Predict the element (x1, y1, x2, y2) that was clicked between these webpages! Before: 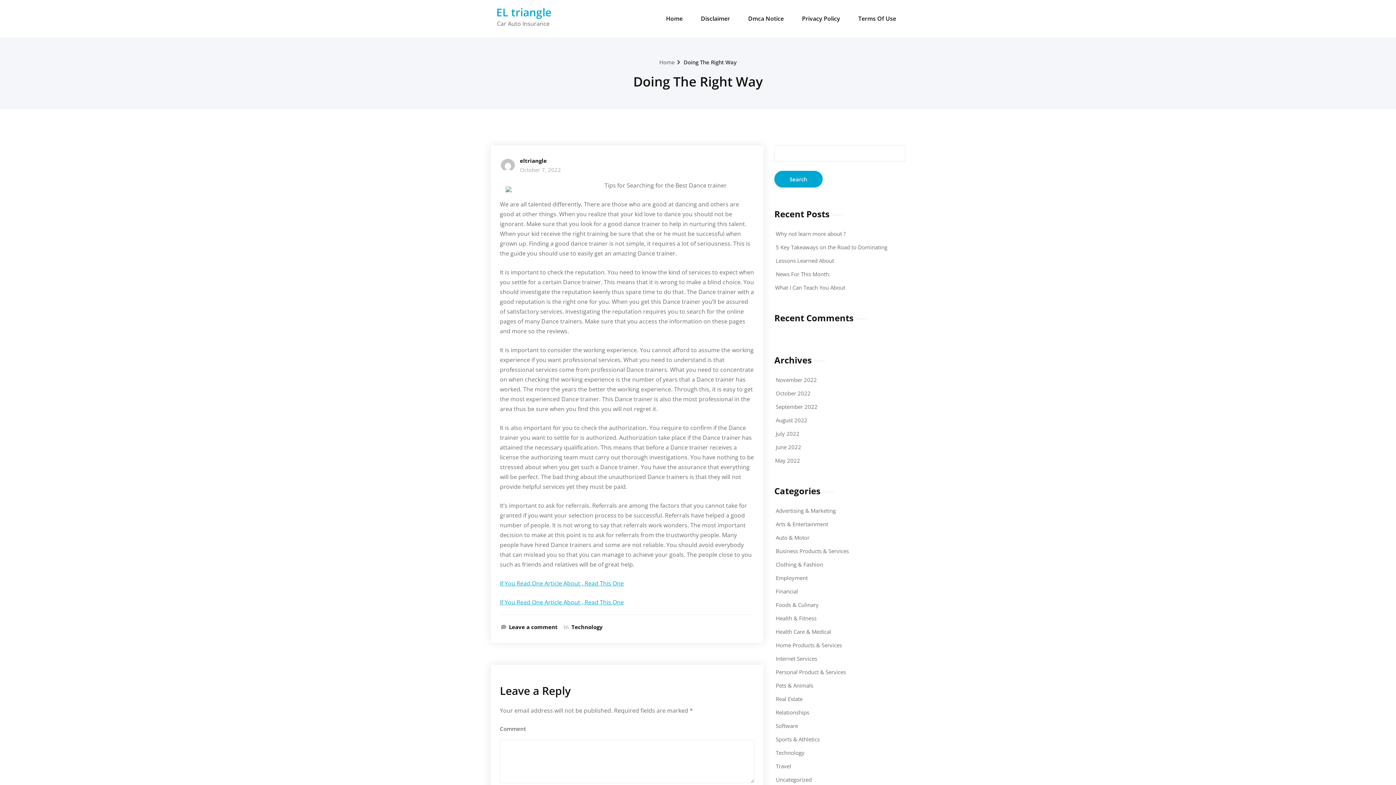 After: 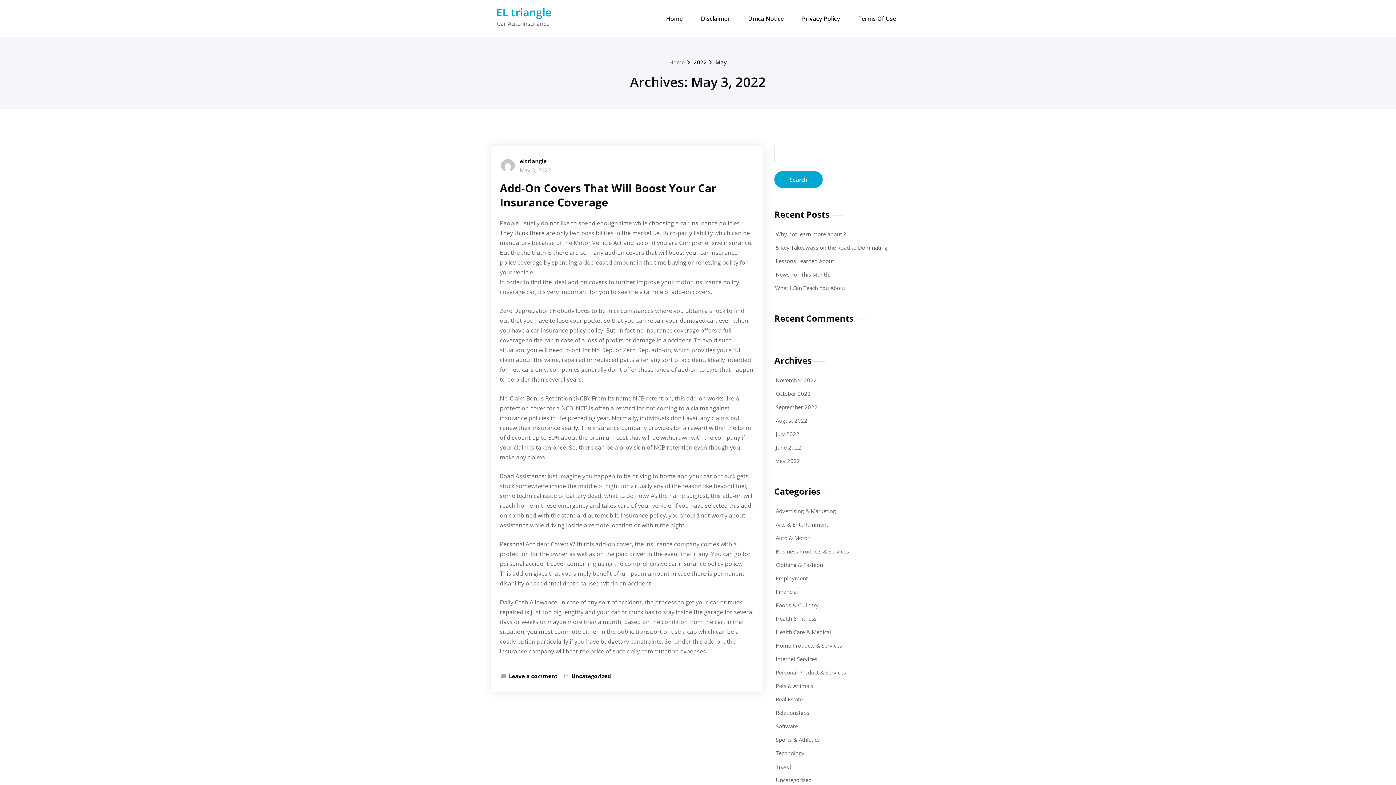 Action: label: May 2022 bbox: (775, 457, 800, 464)